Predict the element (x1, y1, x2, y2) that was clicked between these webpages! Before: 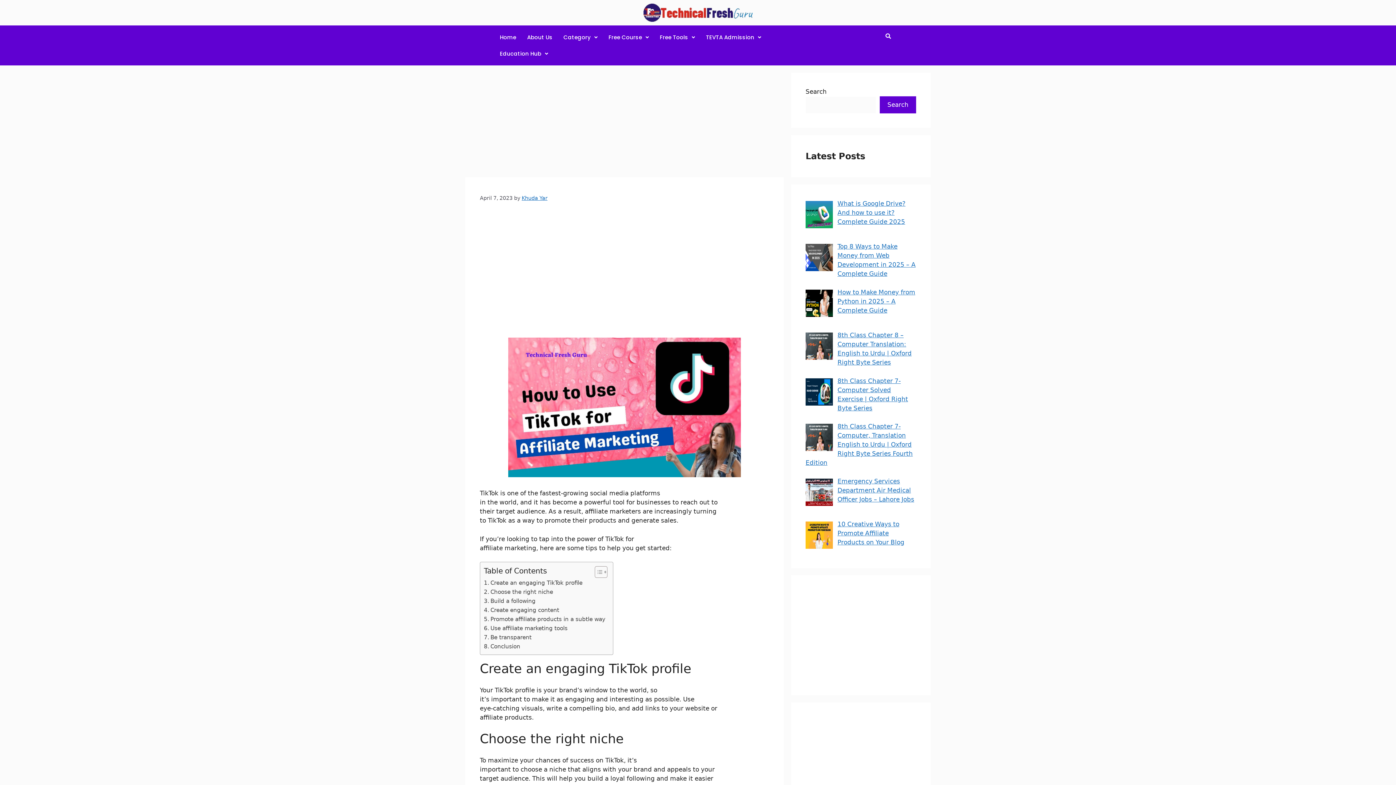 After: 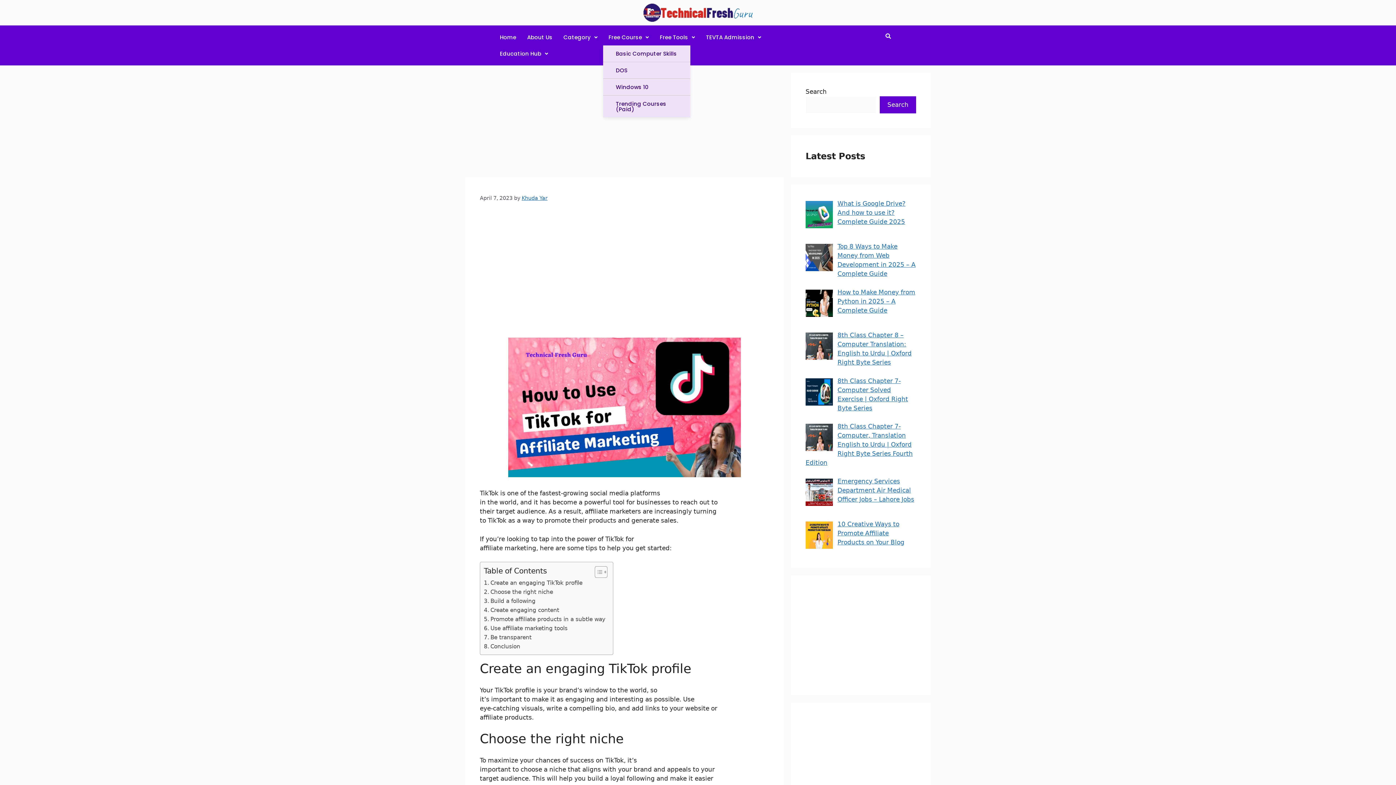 Action: bbox: (603, 29, 654, 45) label: Free Course